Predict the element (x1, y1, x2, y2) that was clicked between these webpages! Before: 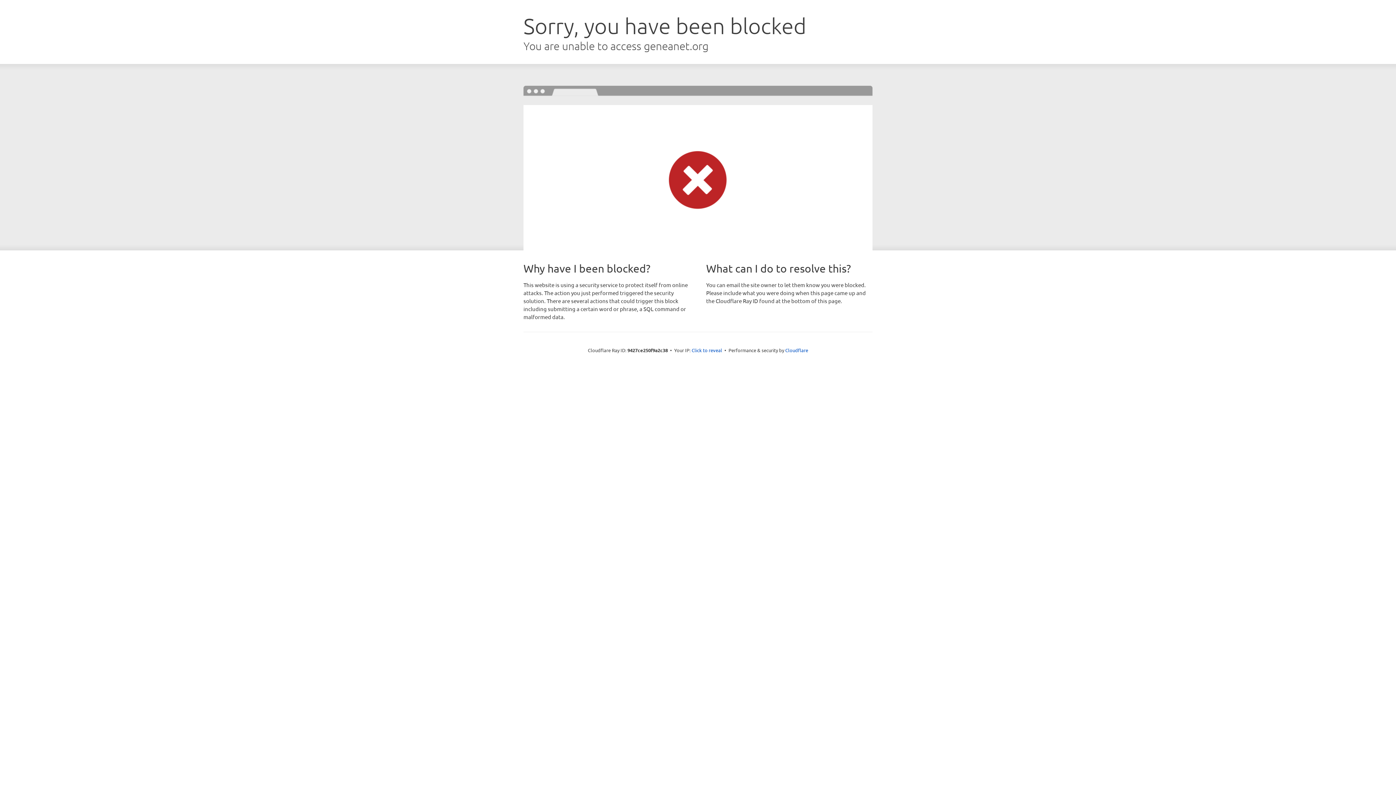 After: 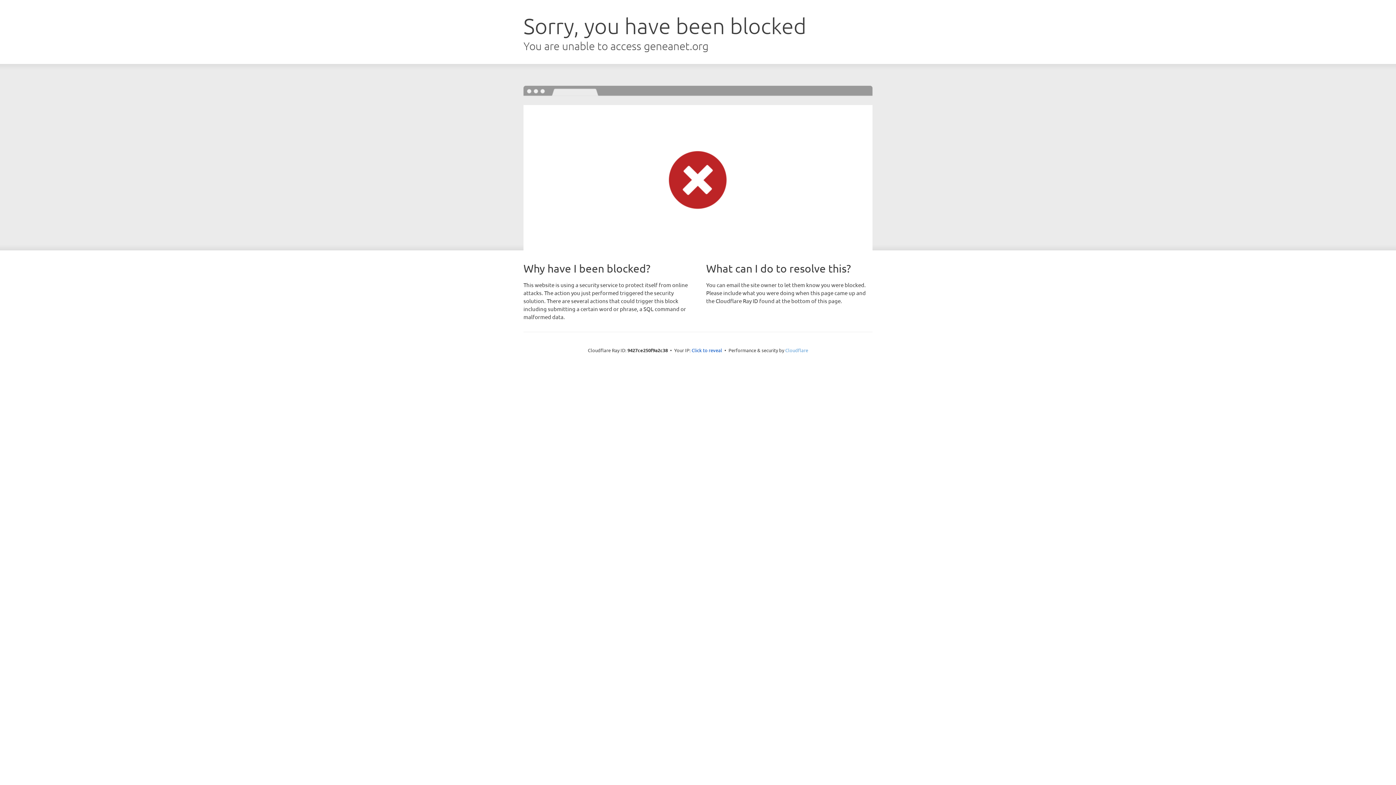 Action: bbox: (785, 347, 808, 353) label: Cloudflare